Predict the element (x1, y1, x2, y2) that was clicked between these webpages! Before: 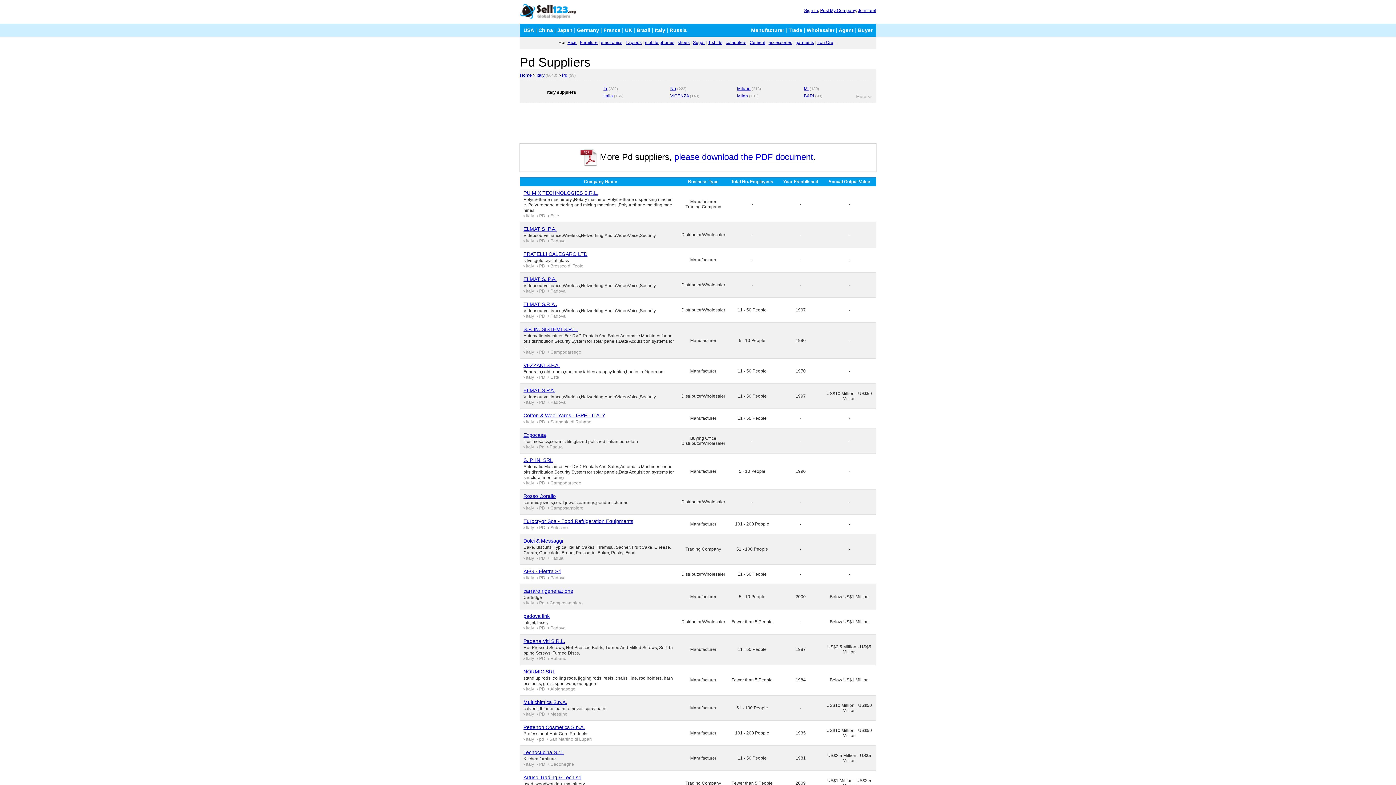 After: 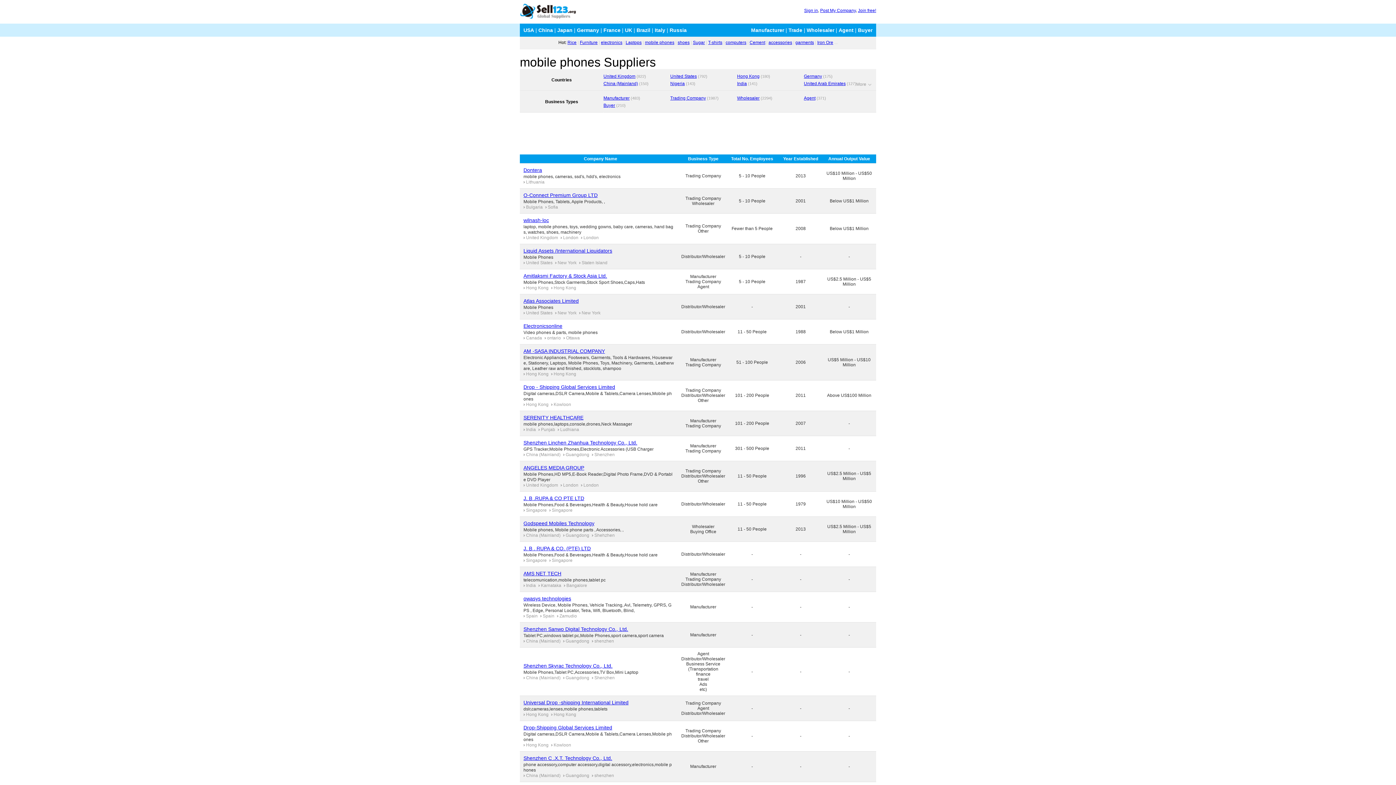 Action: label: mobile phones bbox: (645, 40, 674, 45)